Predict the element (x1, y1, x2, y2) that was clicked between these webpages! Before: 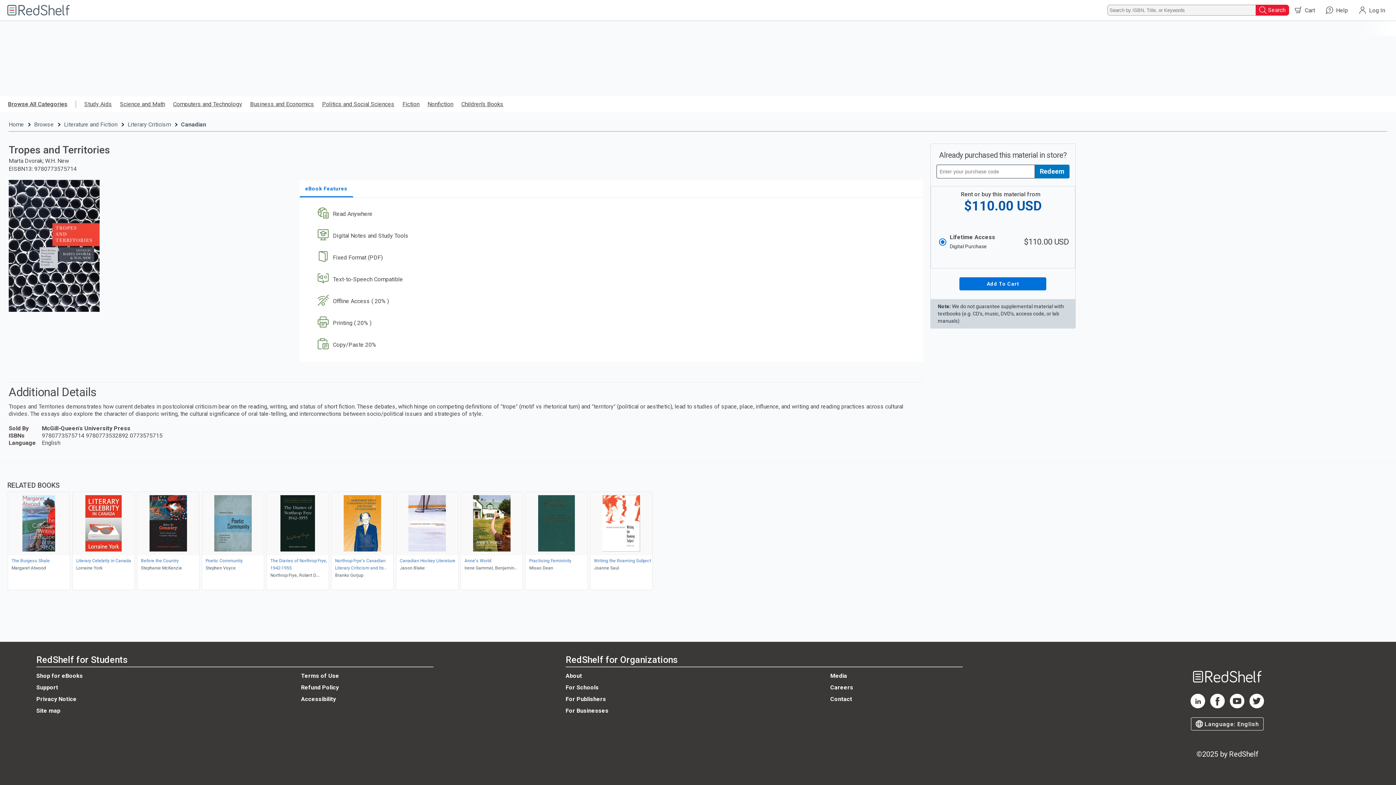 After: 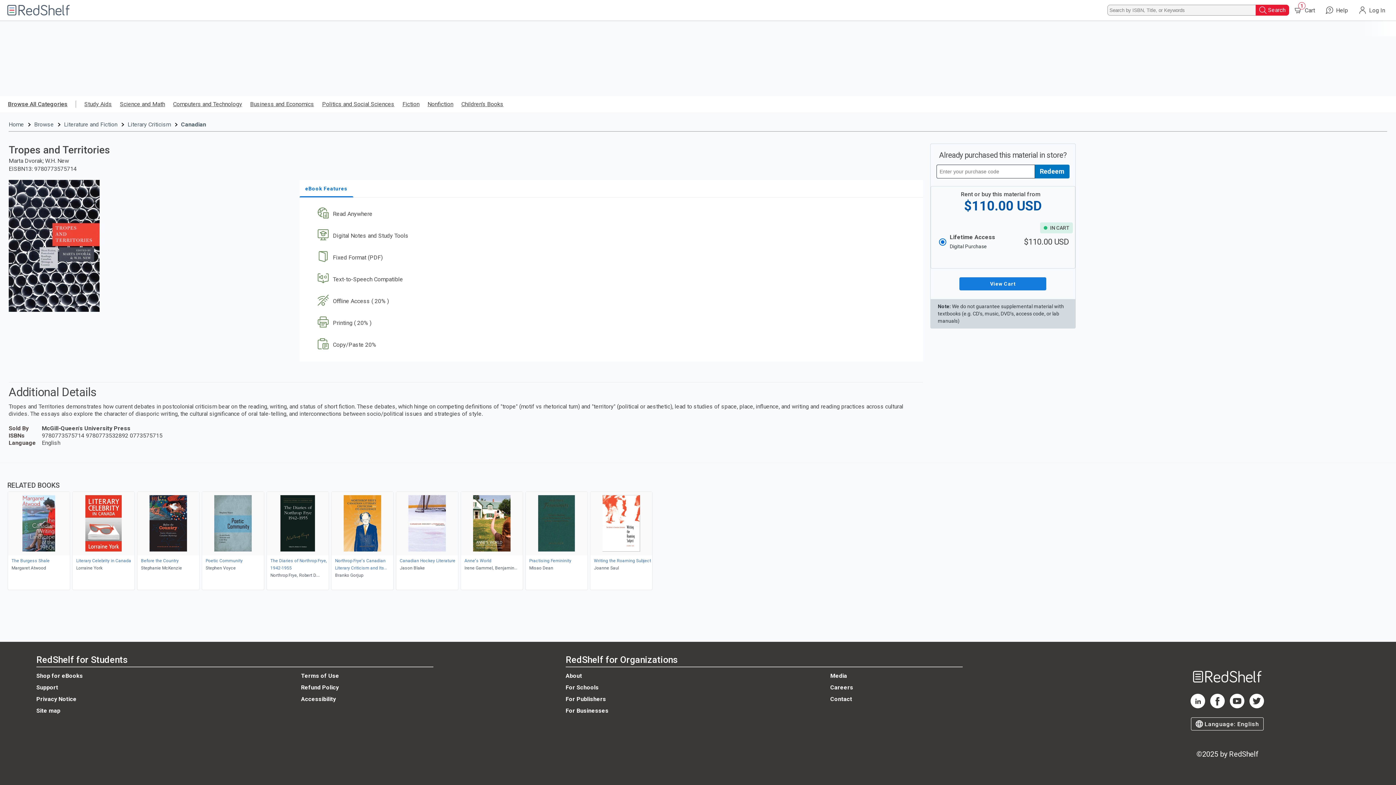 Action: bbox: (959, 277, 1046, 290) label: Add To Cart